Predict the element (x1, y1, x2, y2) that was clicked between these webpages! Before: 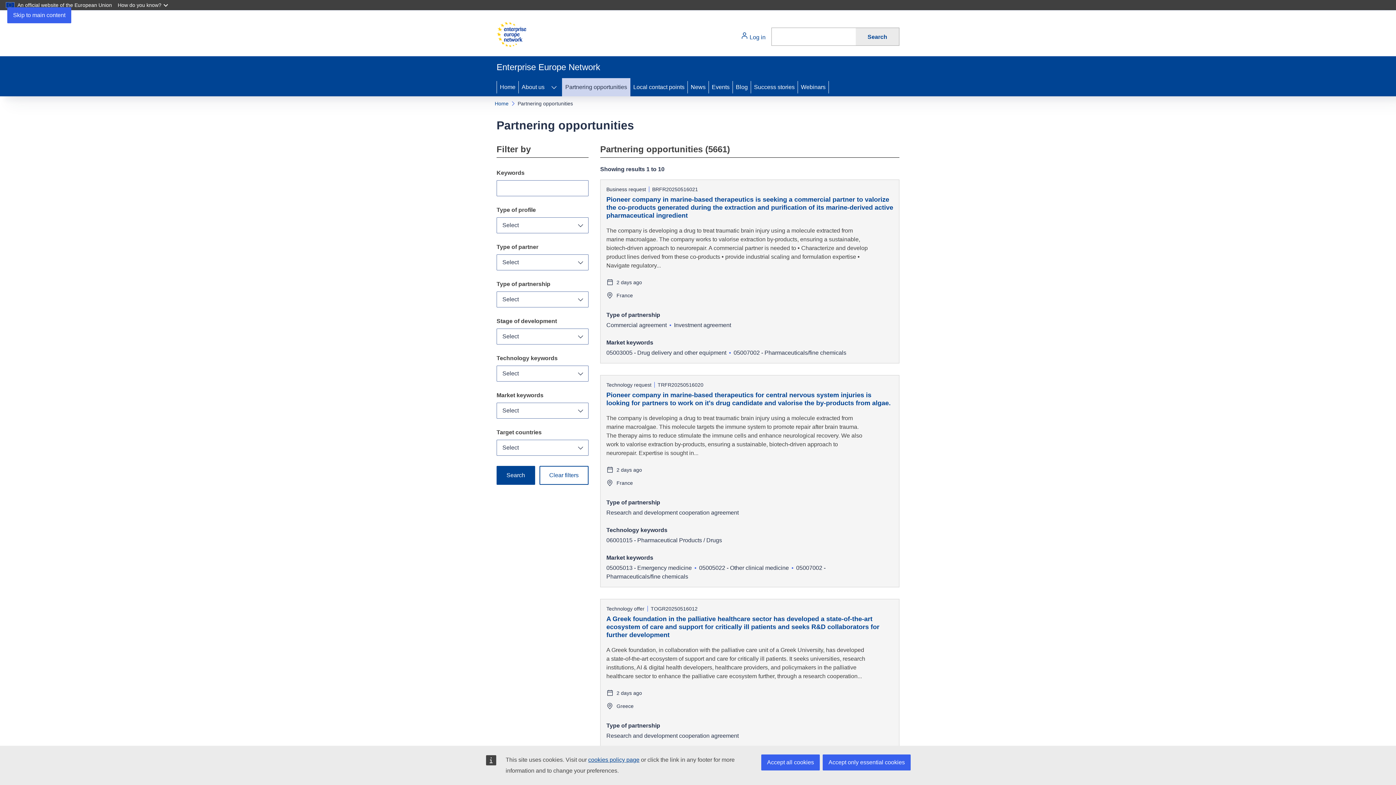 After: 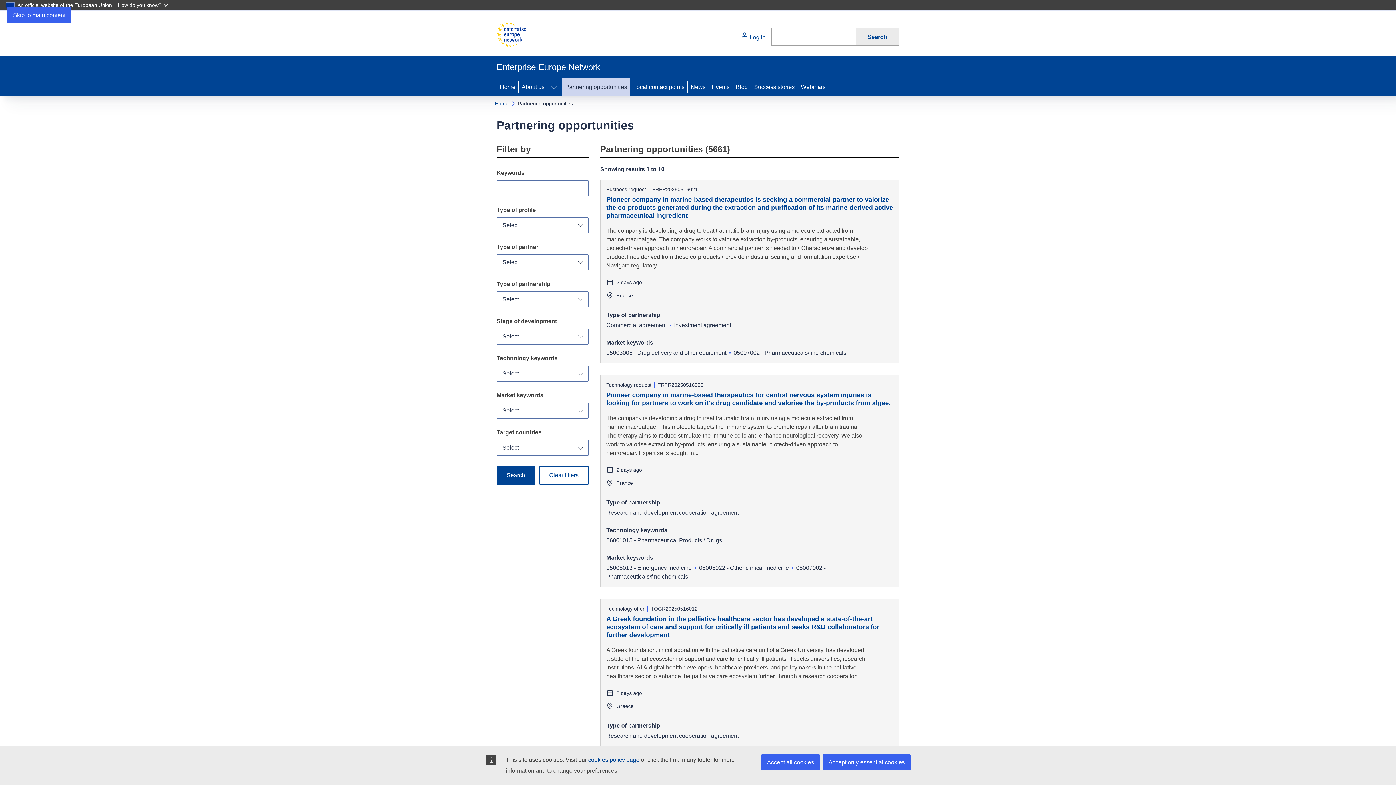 Action: bbox: (562, 78, 630, 96) label: Partnering opportunities